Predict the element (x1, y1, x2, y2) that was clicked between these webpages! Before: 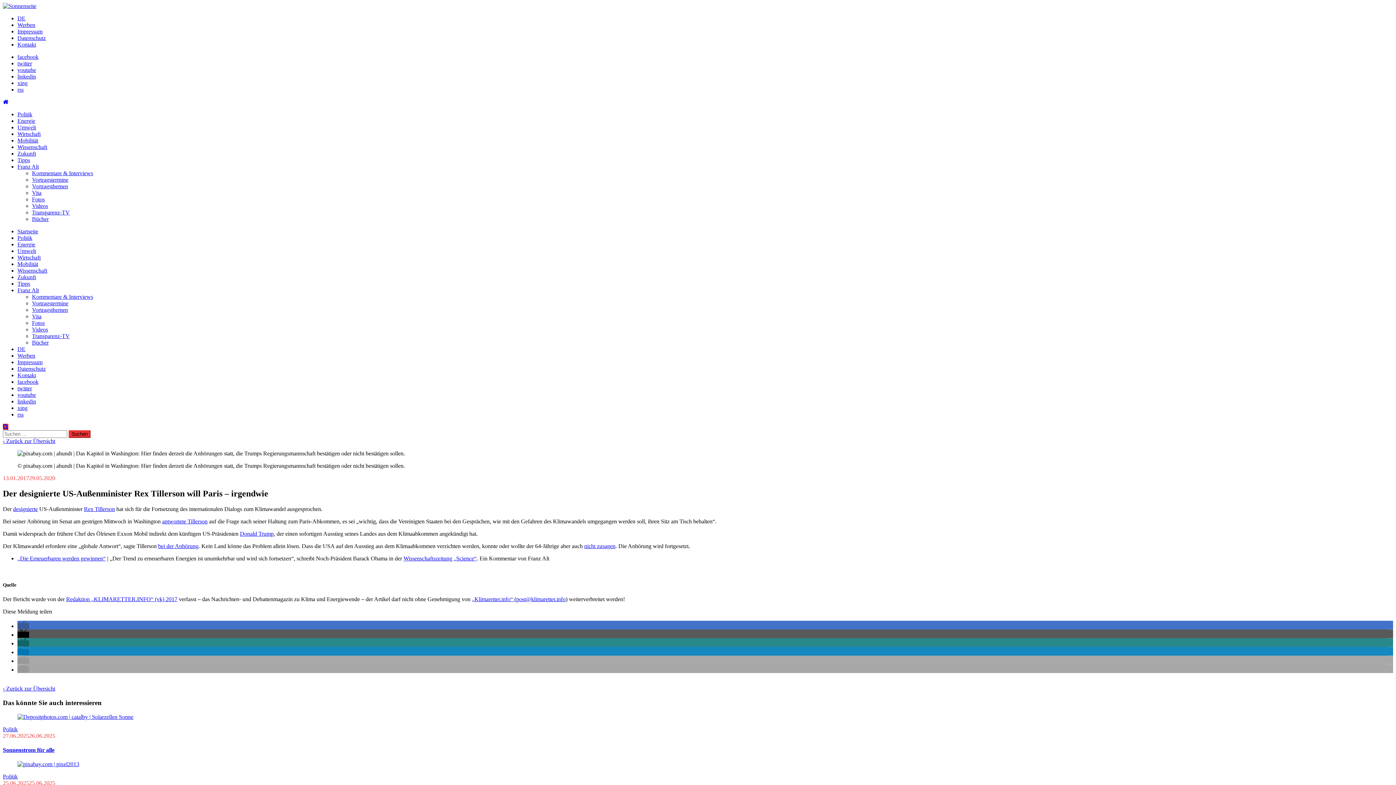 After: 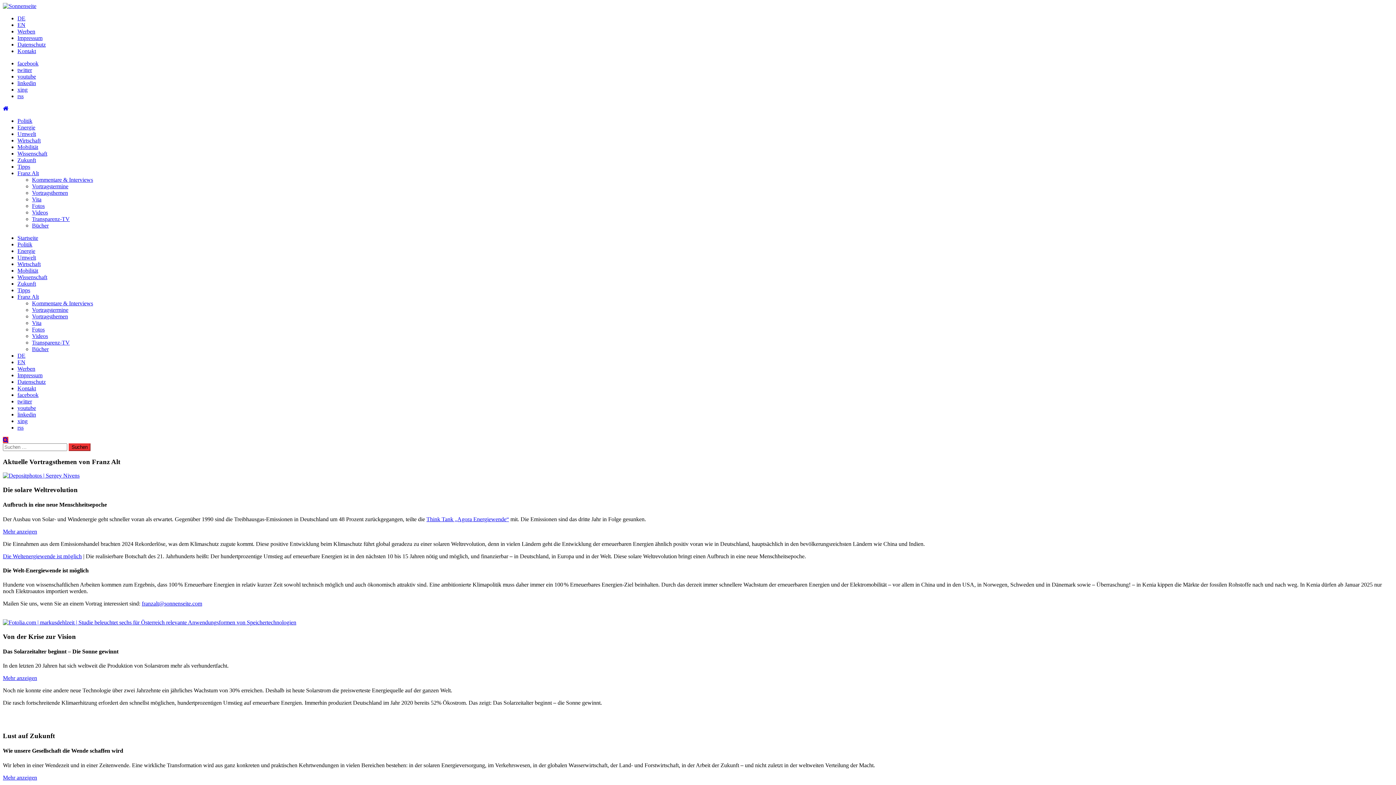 Action: bbox: (32, 183, 68, 189) label: Vortragsthemen